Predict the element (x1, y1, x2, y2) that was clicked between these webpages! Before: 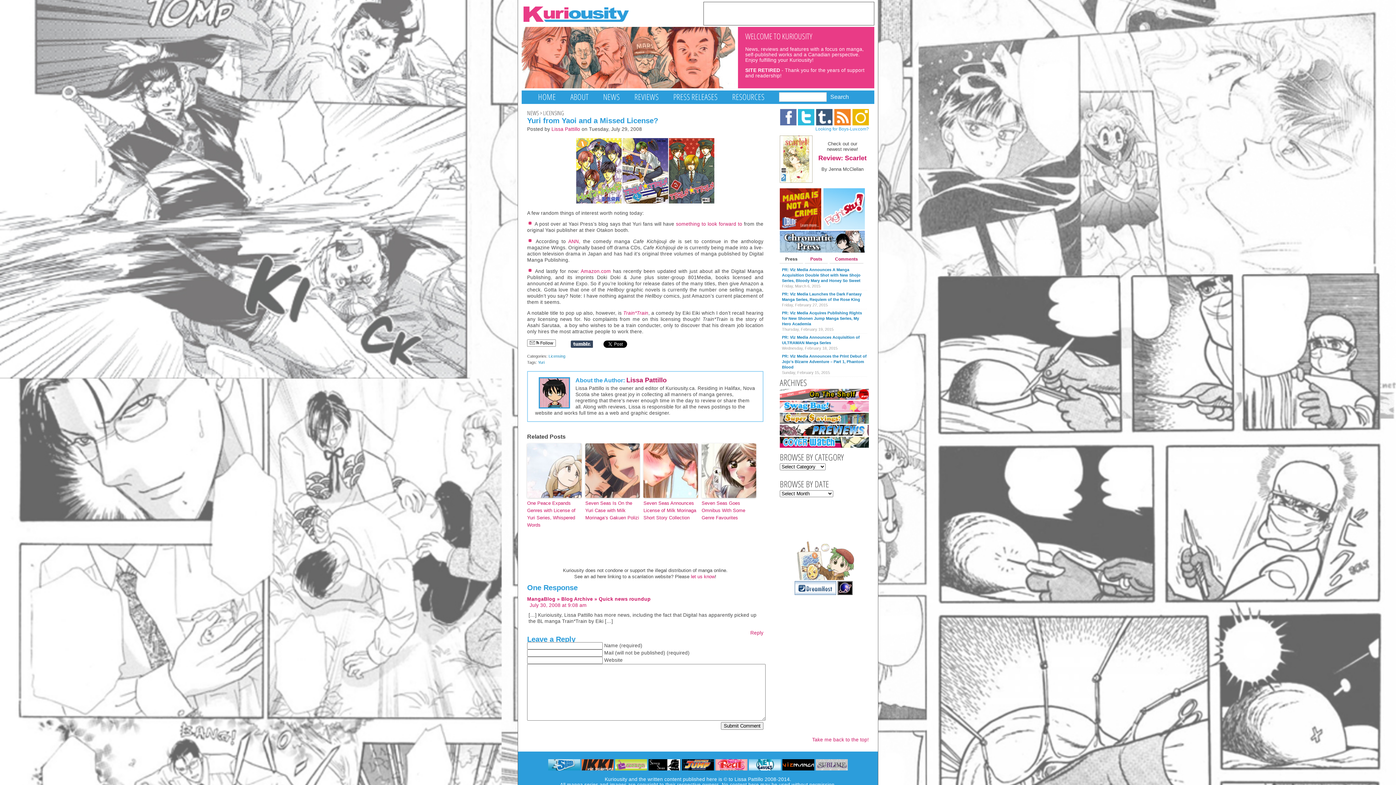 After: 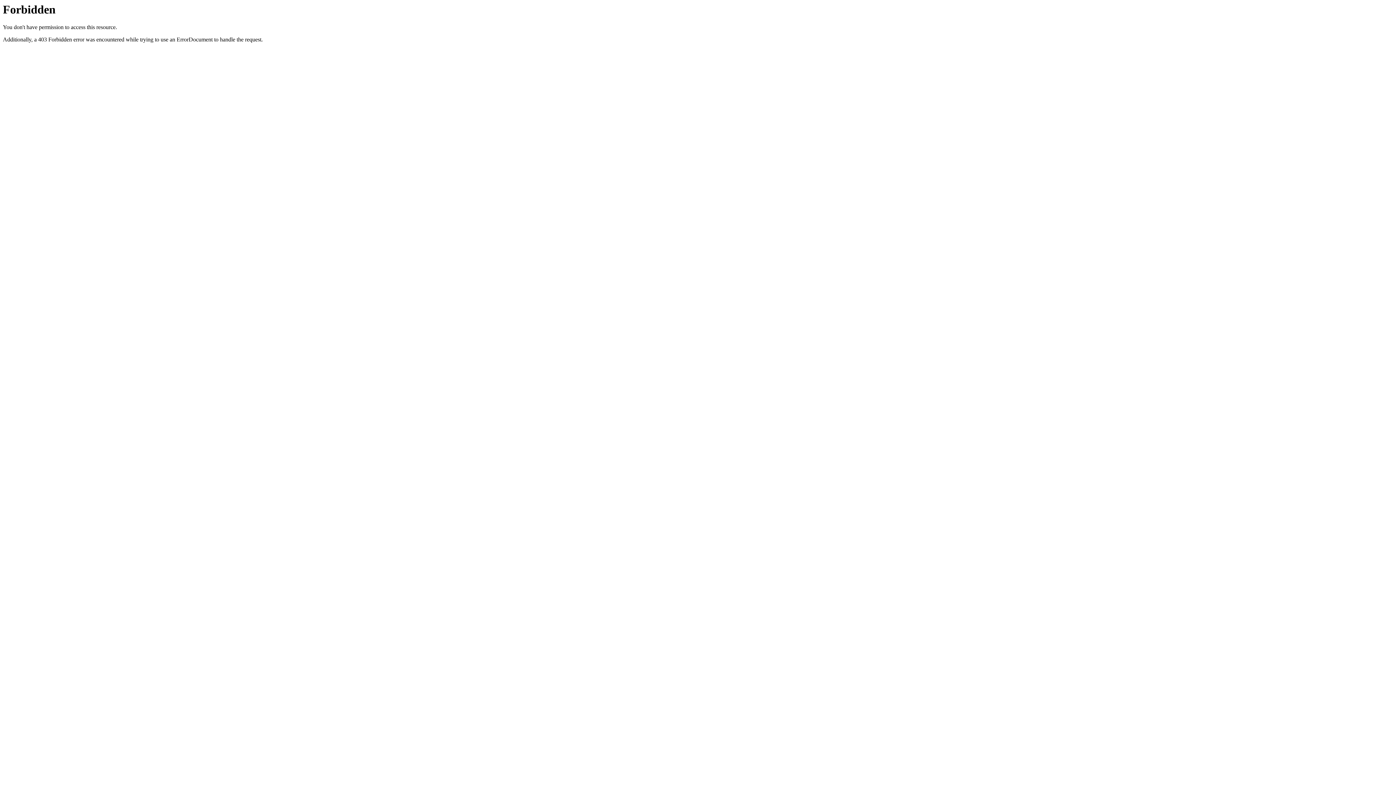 Action: bbox: (527, 596, 650, 602) label: MangaBlog » Blog Archive » Quick news roundup